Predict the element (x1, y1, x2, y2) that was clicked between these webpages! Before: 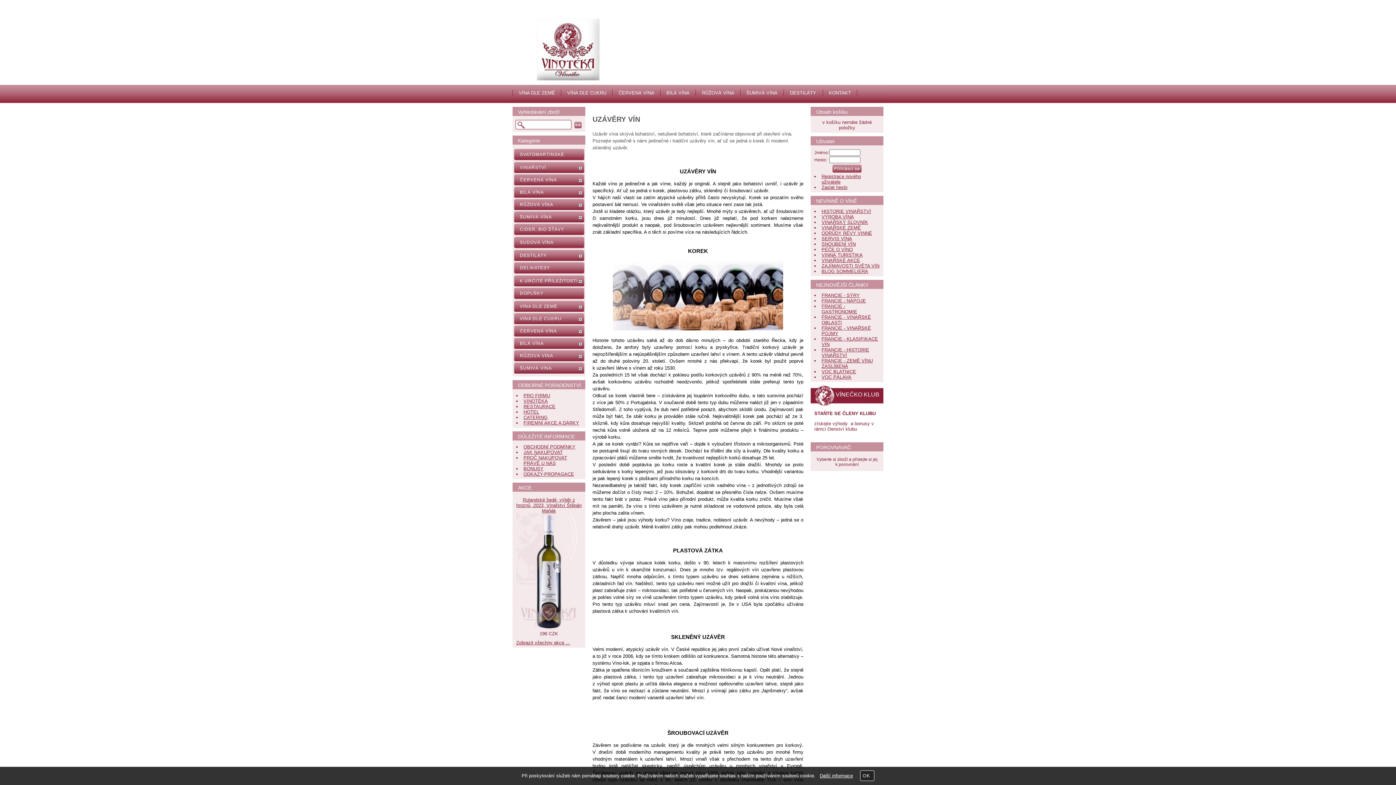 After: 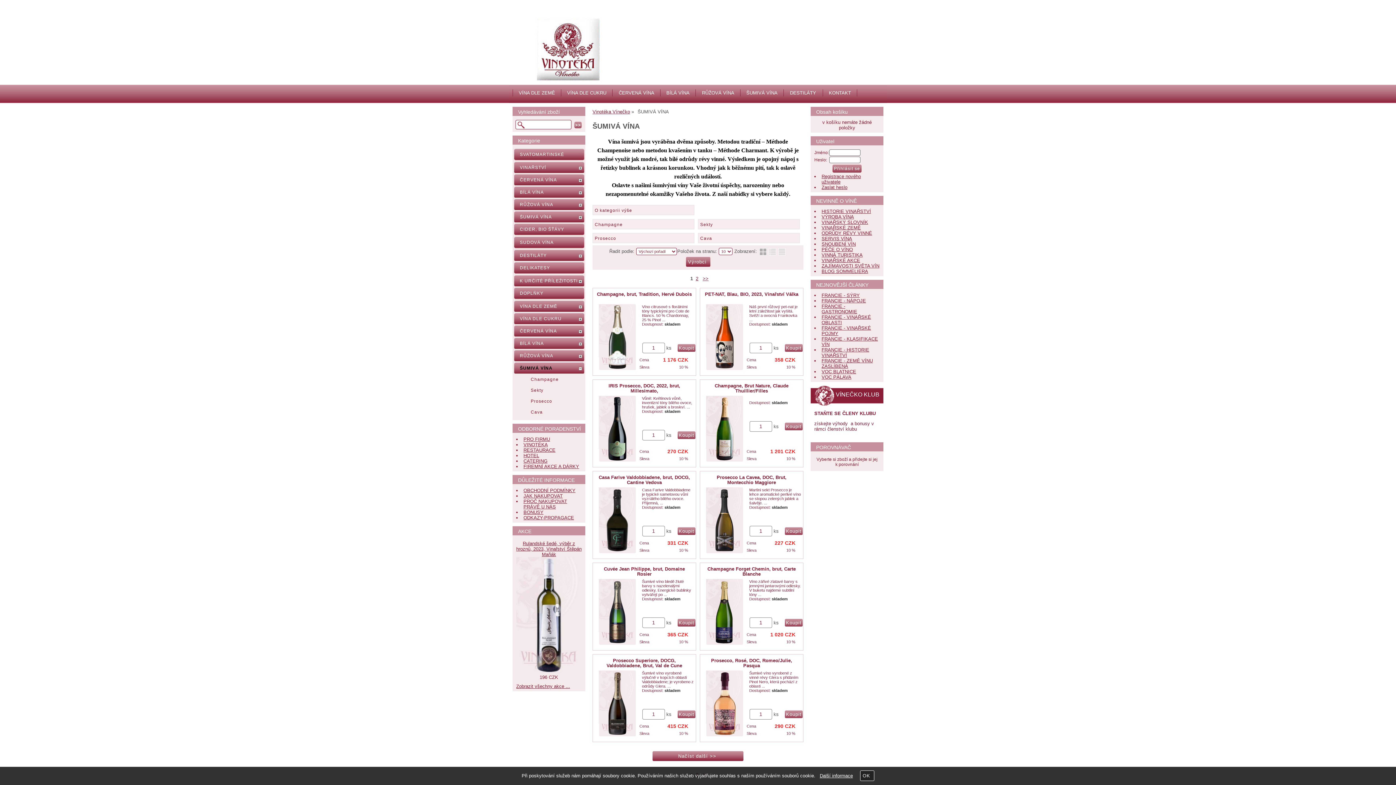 Action: bbox: (520, 365, 580, 370) label: ŠUMIVÁ VÍNA